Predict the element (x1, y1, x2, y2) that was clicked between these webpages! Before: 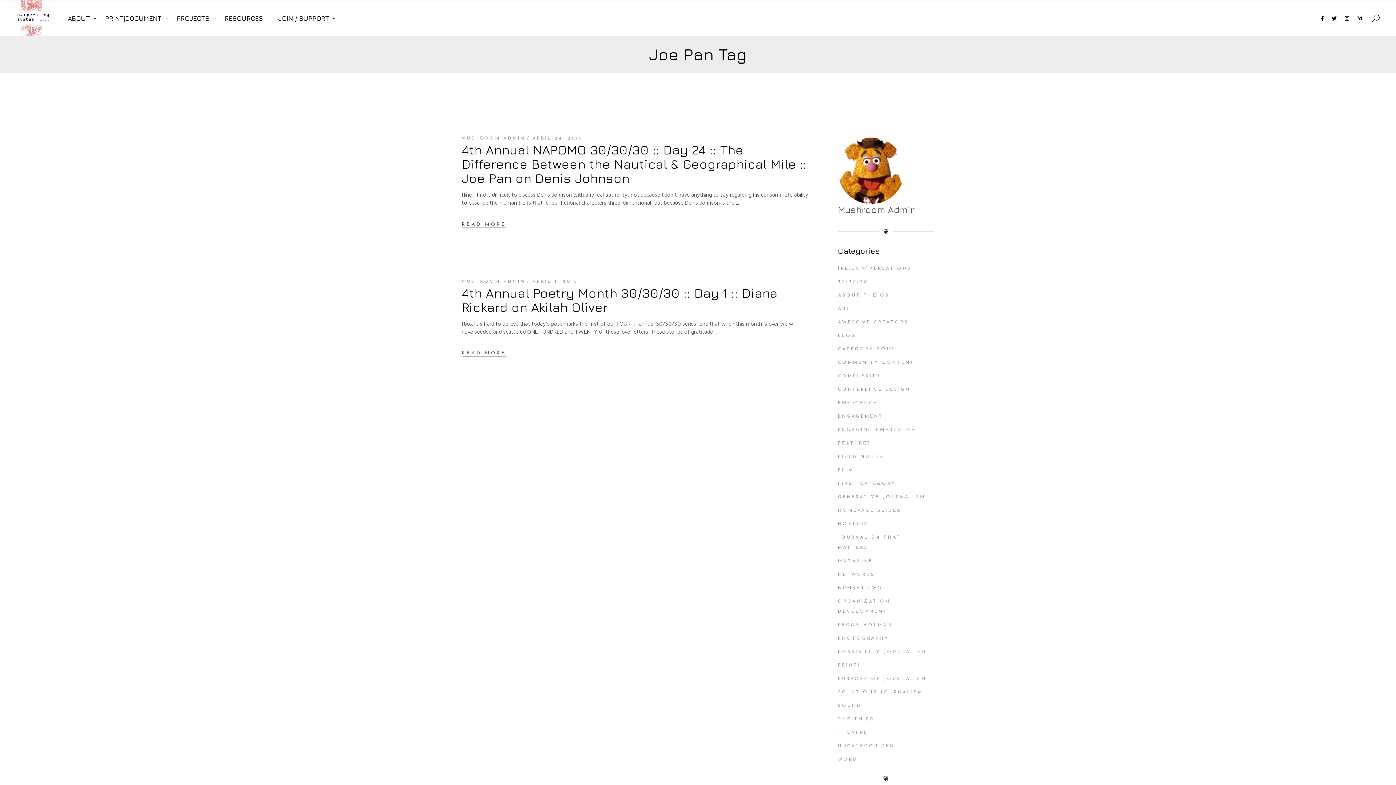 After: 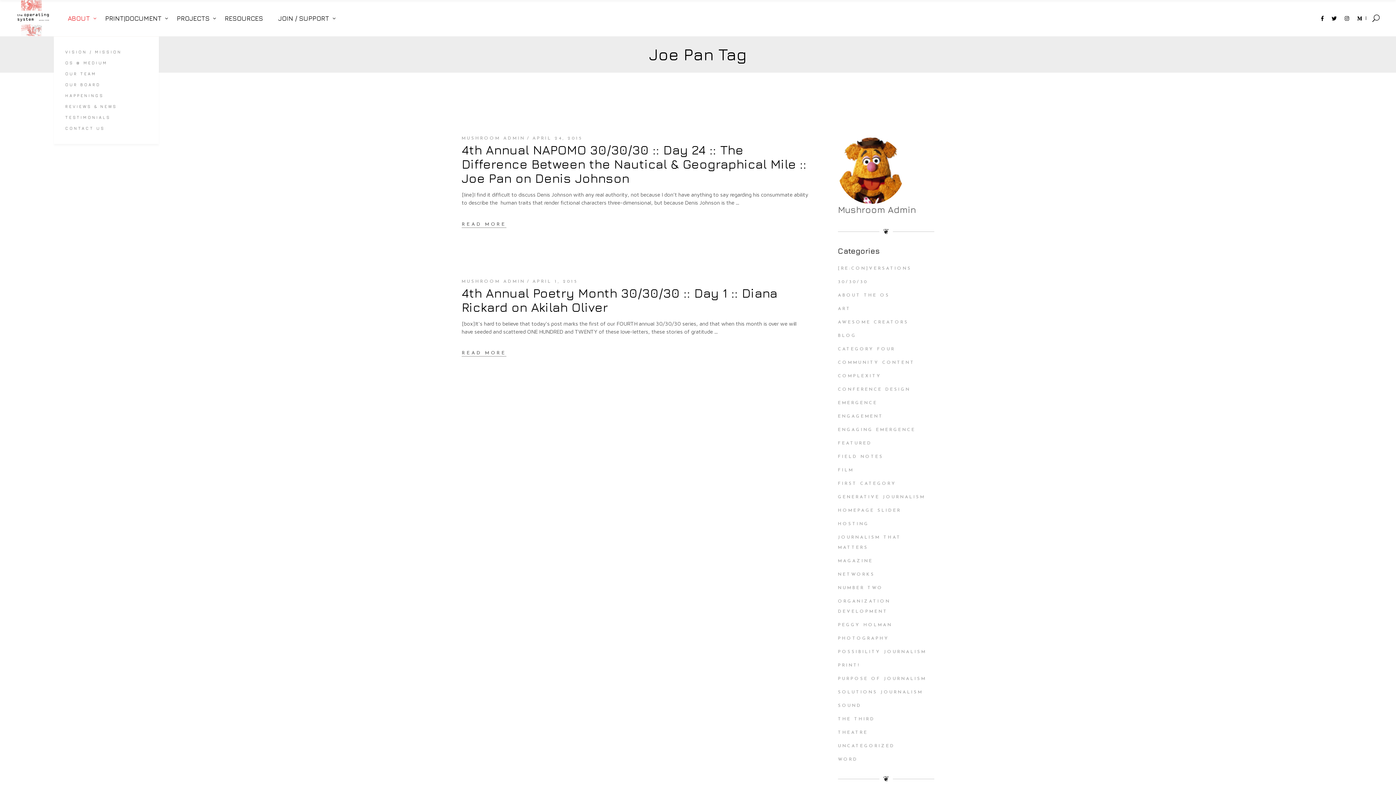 Action: bbox: (60, 0, 97, 36) label: ABOUT